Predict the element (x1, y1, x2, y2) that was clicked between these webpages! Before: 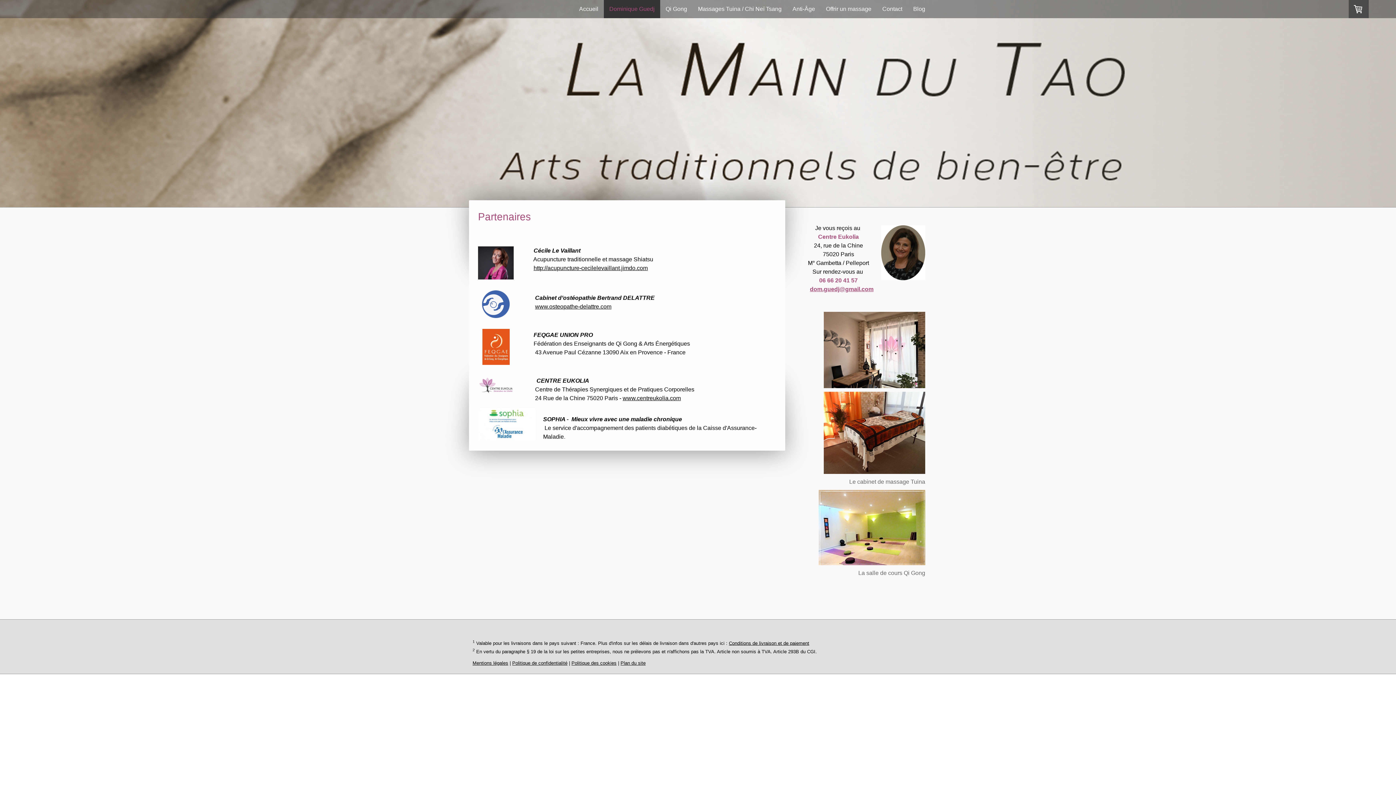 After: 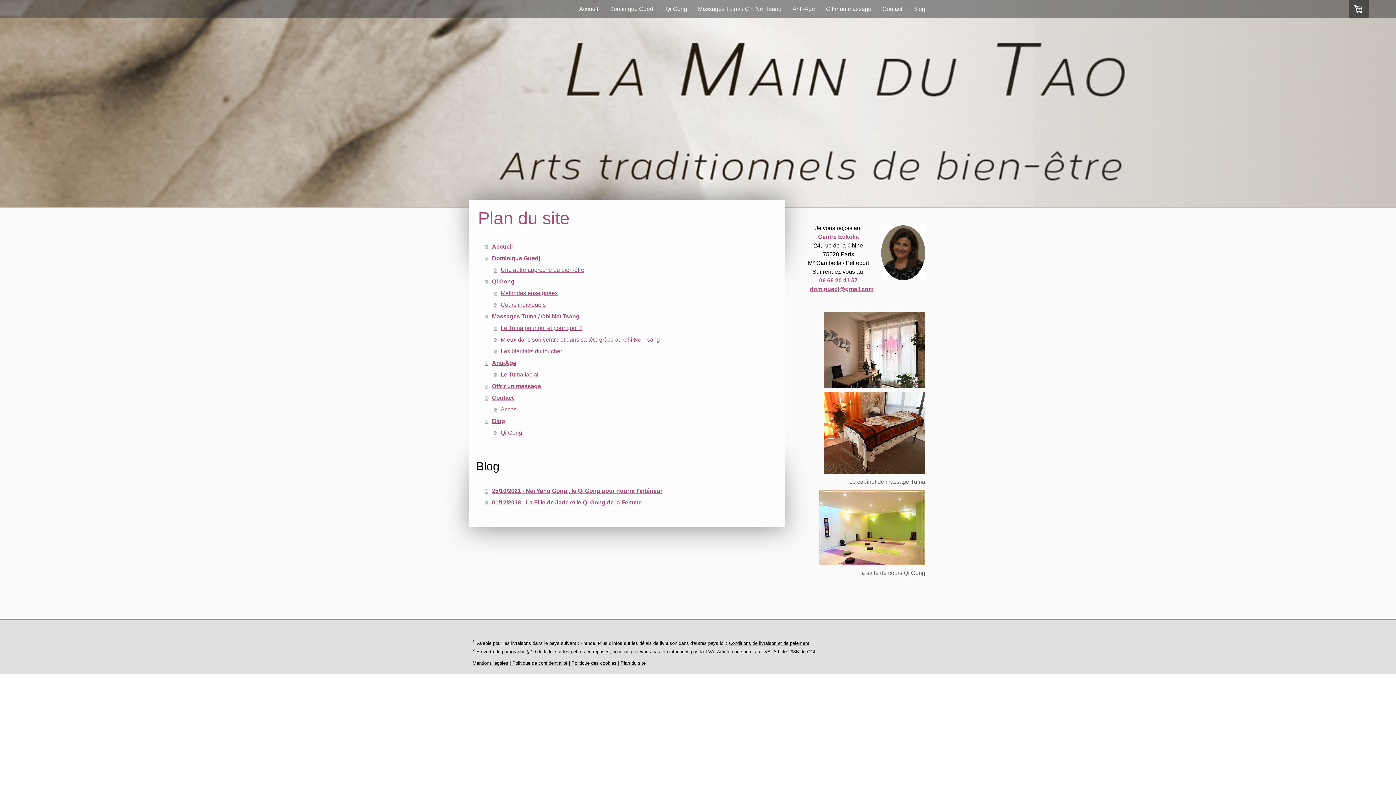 Action: label: Plan du site bbox: (620, 660, 645, 666)